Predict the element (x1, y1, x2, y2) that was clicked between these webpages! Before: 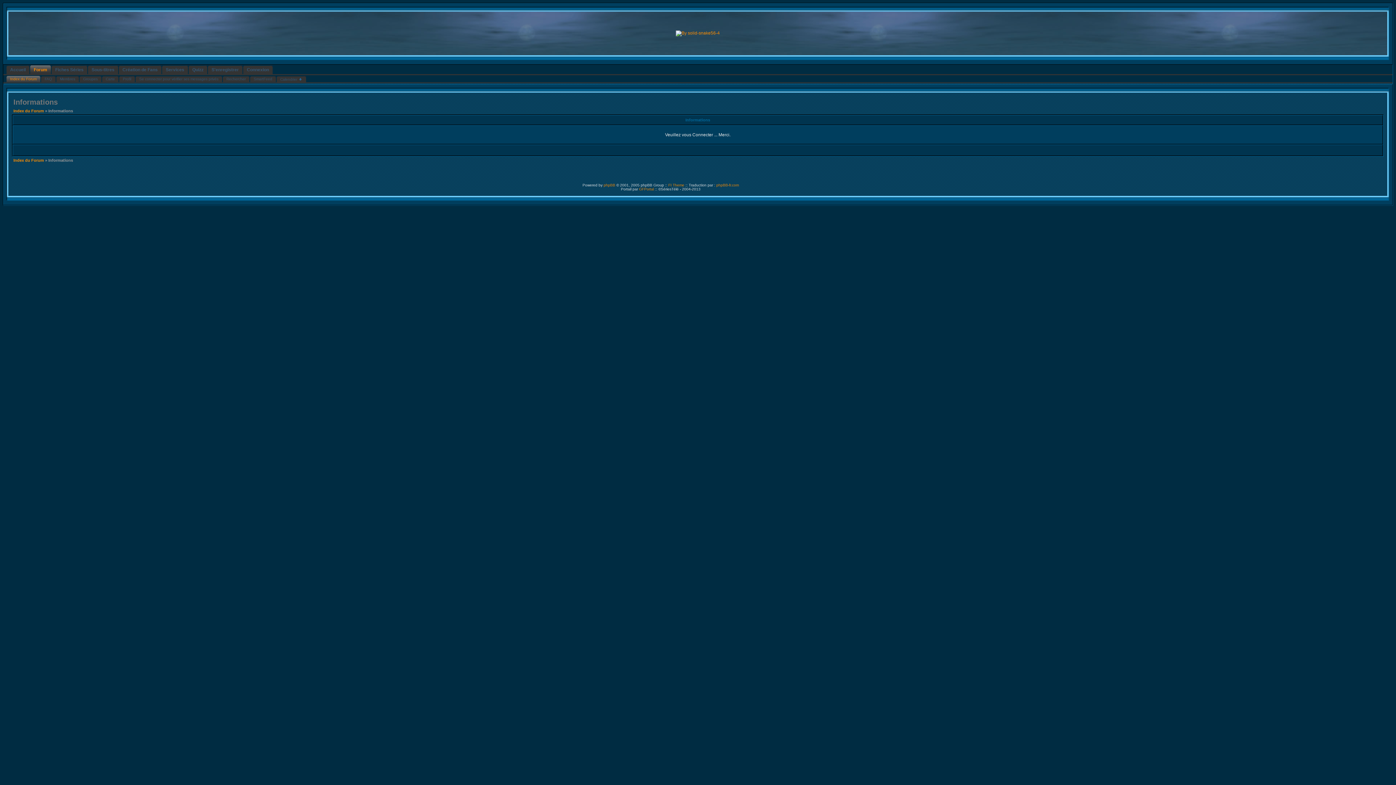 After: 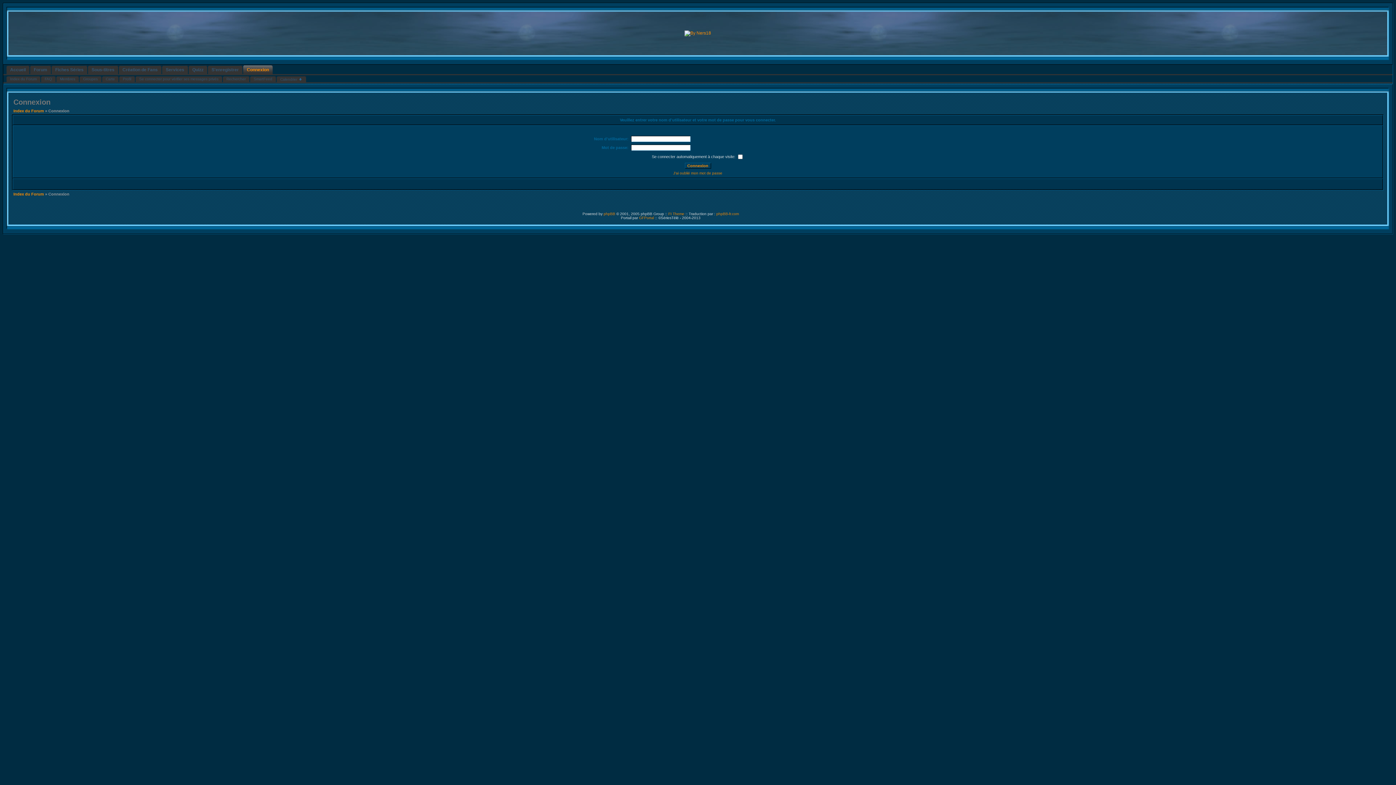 Action: label: Groupes bbox: (79, 76, 101, 82)